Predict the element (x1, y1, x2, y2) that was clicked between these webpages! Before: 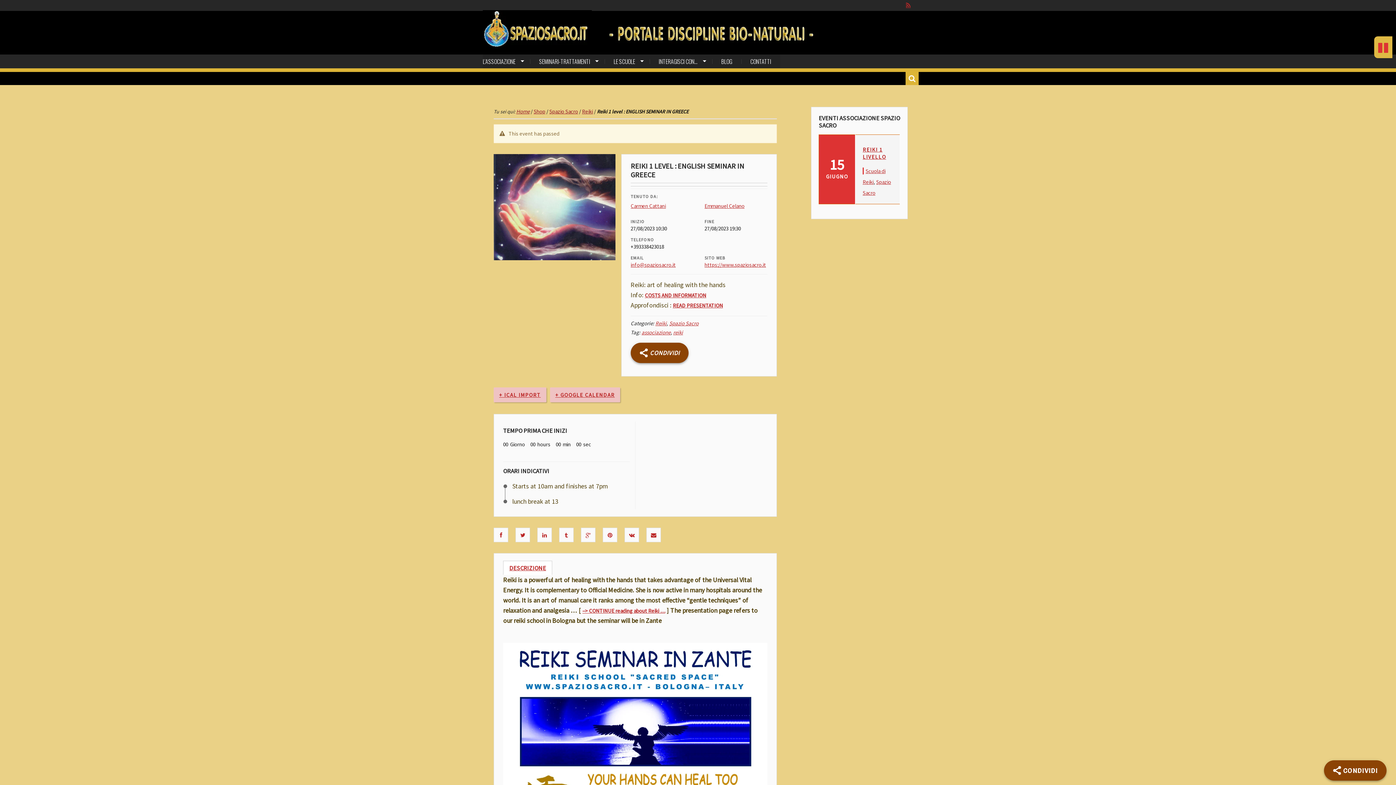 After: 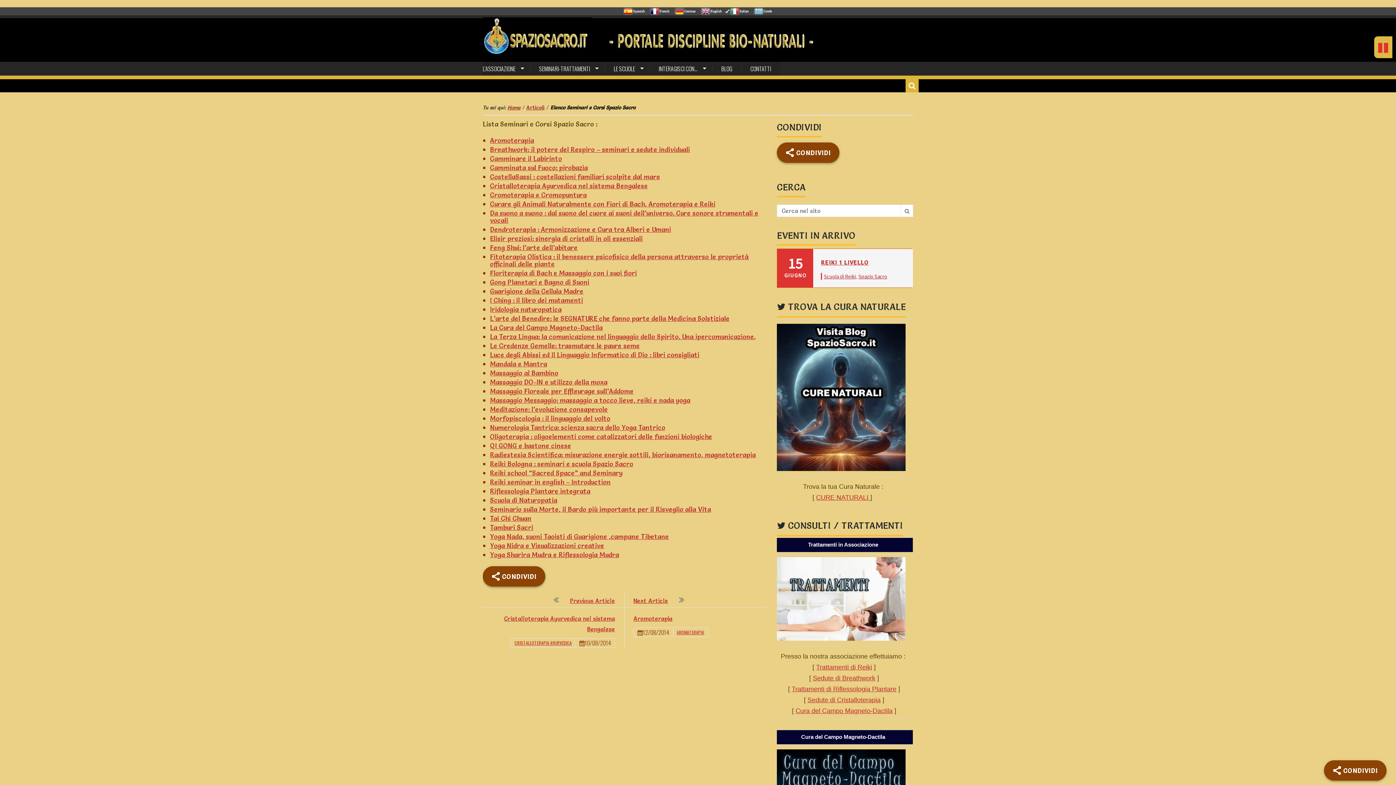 Action: label: SEMINARI-TRATTAMENTI bbox: (530, 54, 604, 68)